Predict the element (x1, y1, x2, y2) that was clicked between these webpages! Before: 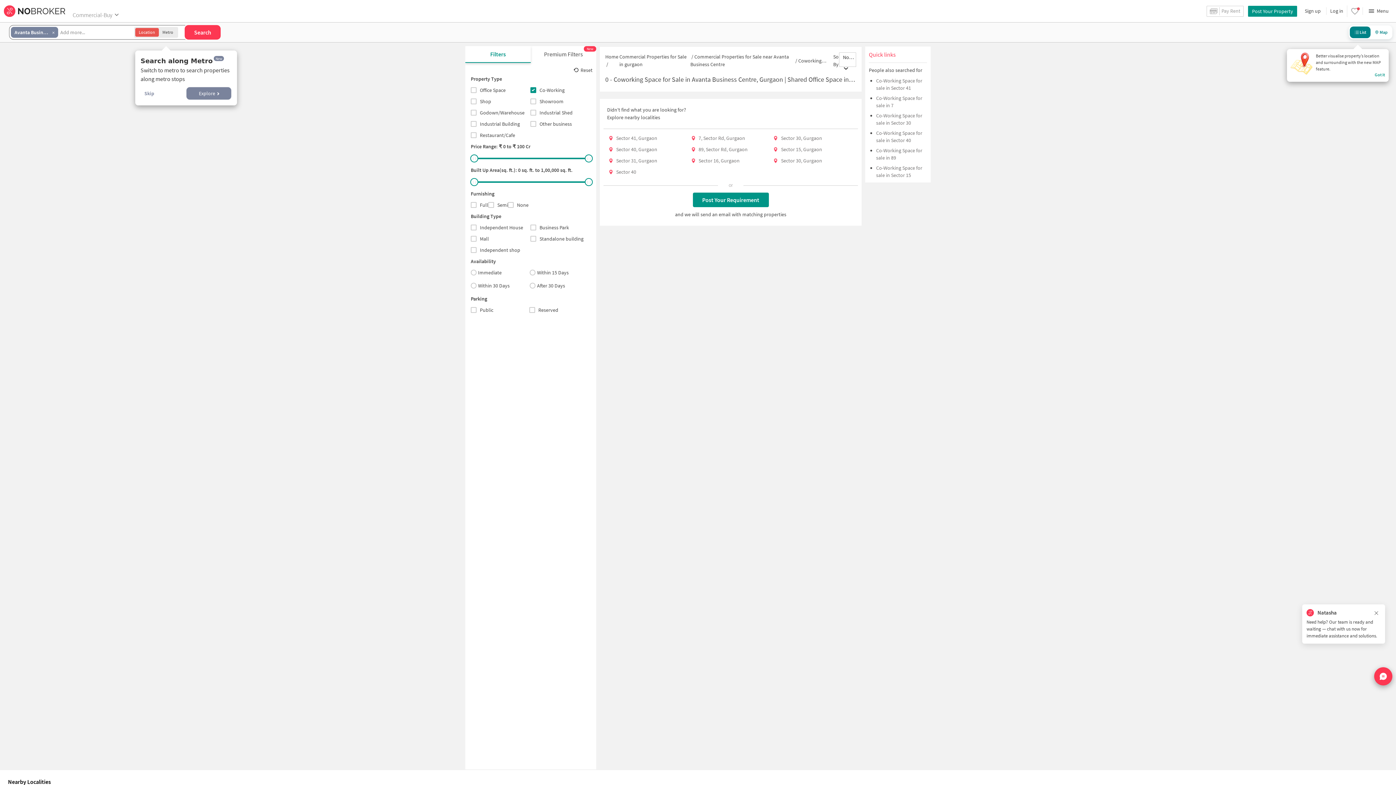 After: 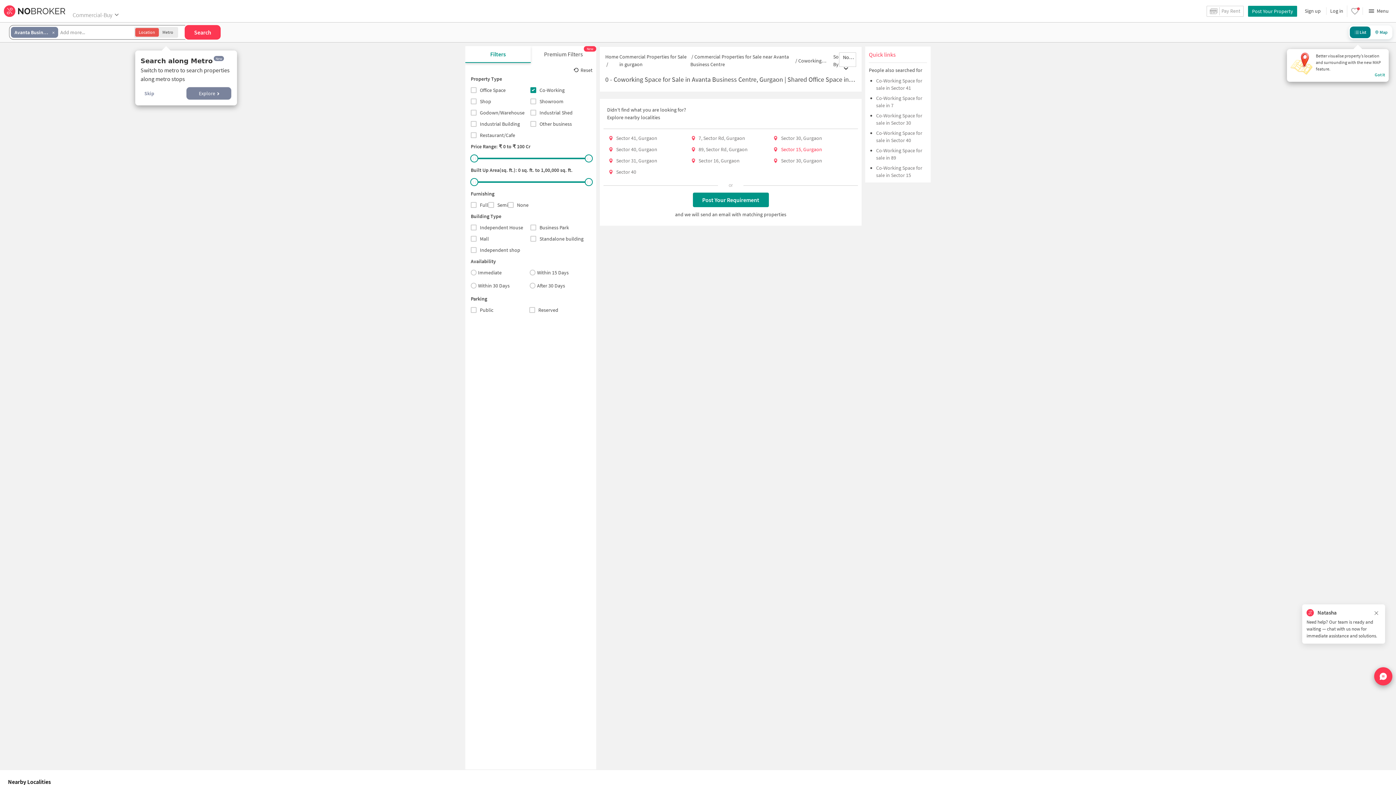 Action: bbox: (781, 146, 822, 152) label: Sector 15, Gurgaon